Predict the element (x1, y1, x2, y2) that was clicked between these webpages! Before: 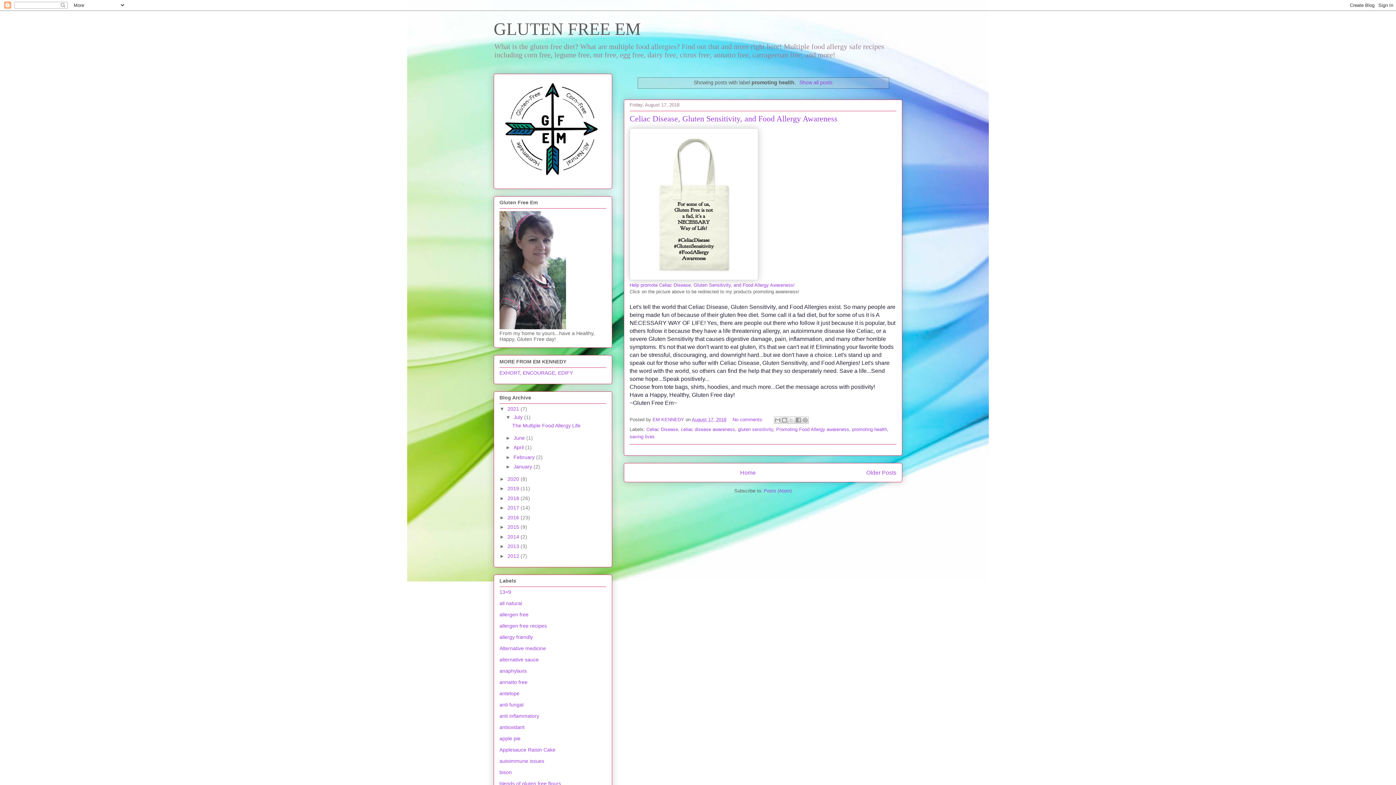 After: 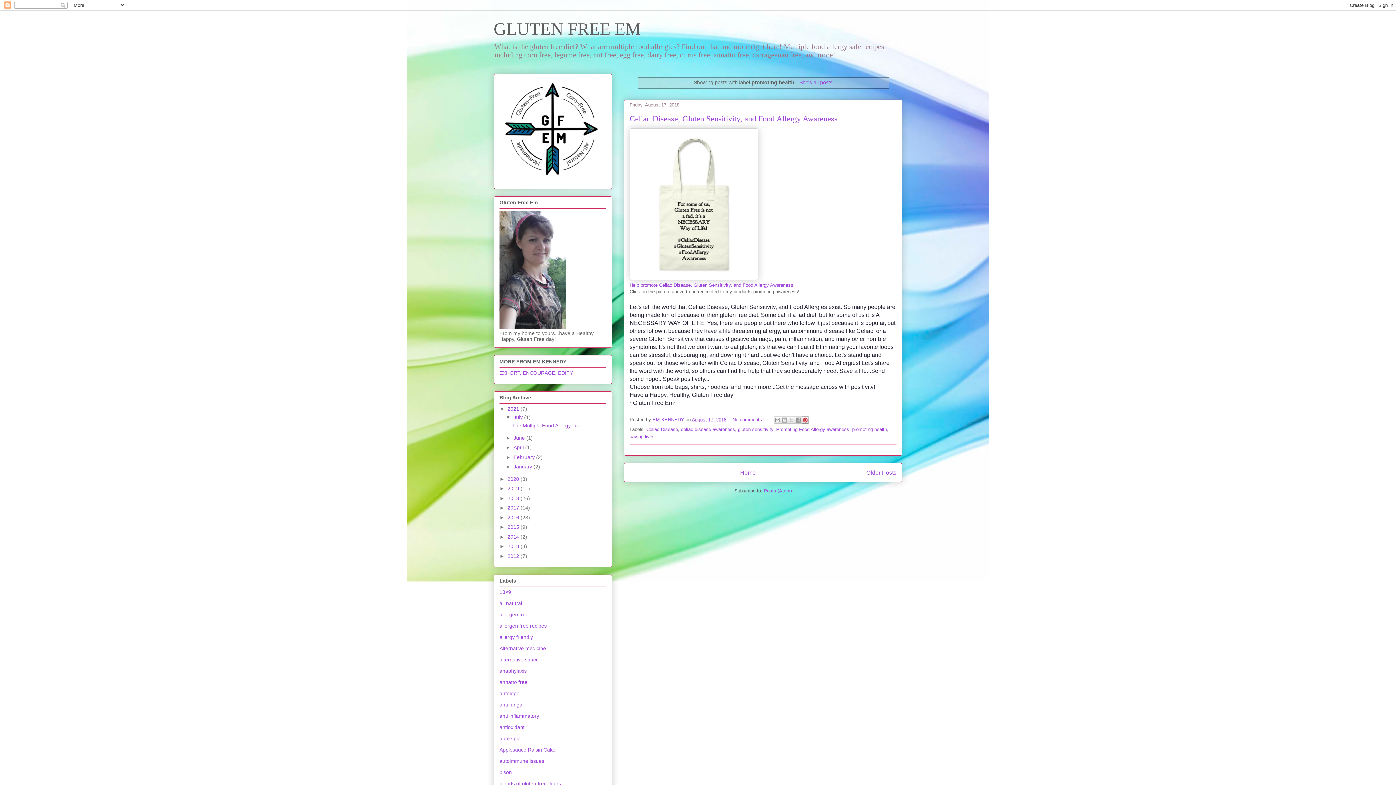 Action: label: Share to Pinterest bbox: (801, 416, 809, 423)